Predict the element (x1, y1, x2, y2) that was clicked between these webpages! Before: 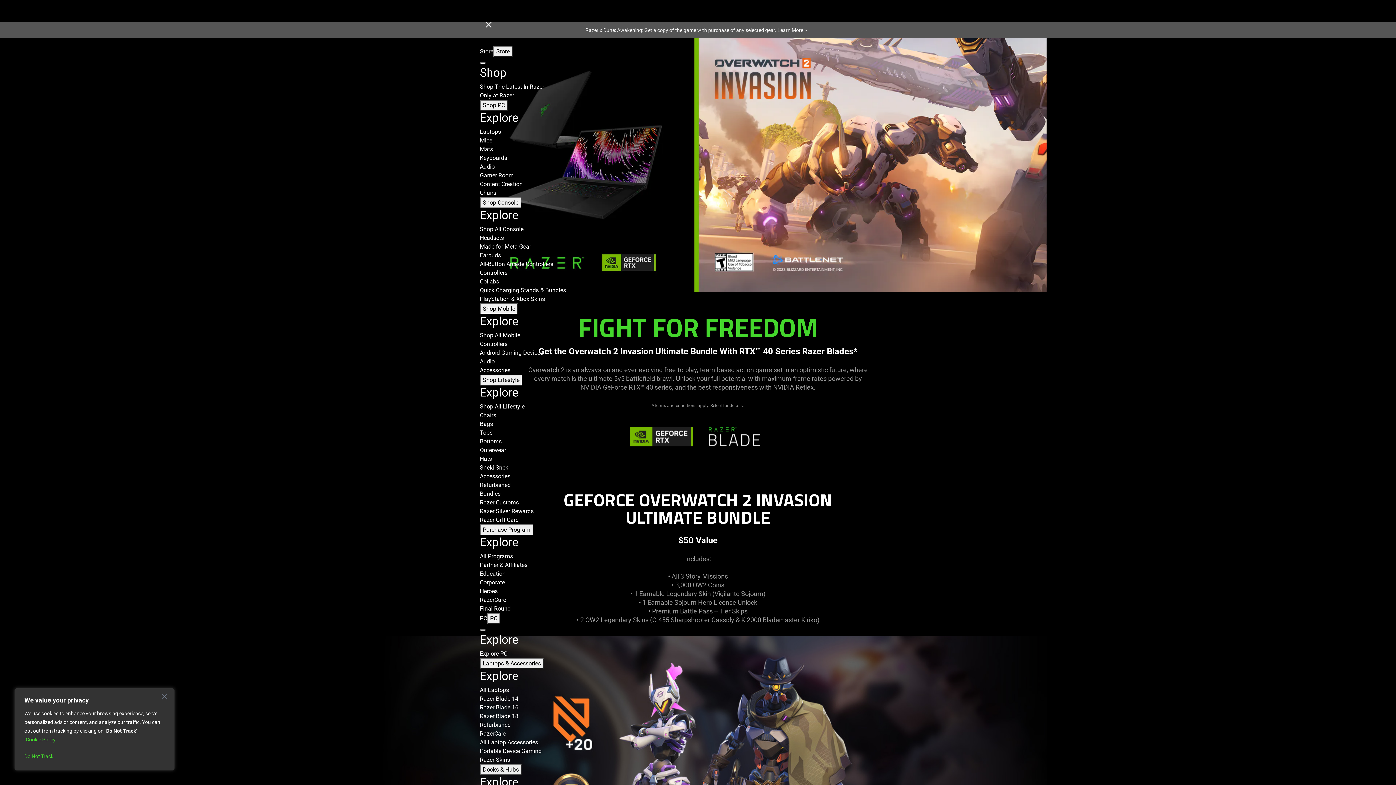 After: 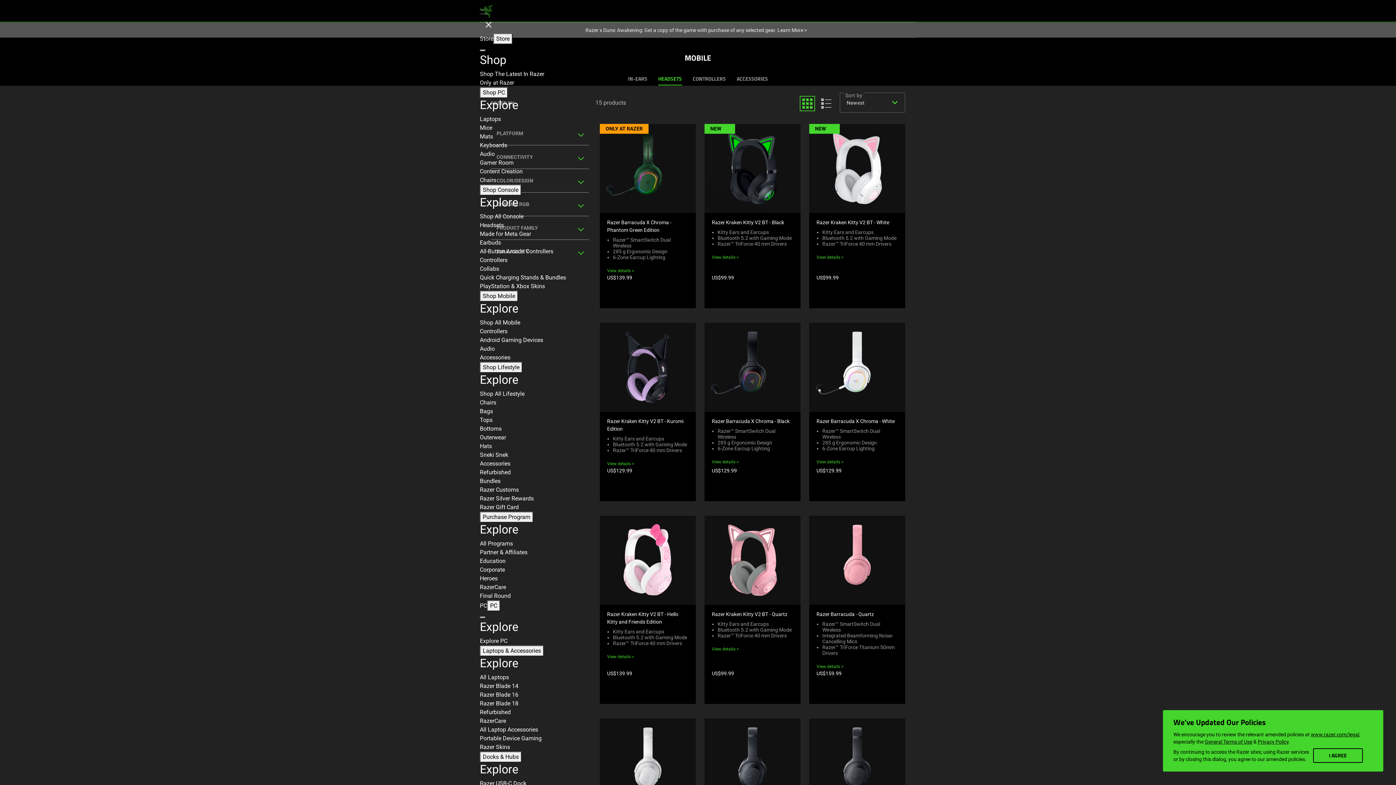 Action: bbox: (480, 358, 494, 365) label: Audio